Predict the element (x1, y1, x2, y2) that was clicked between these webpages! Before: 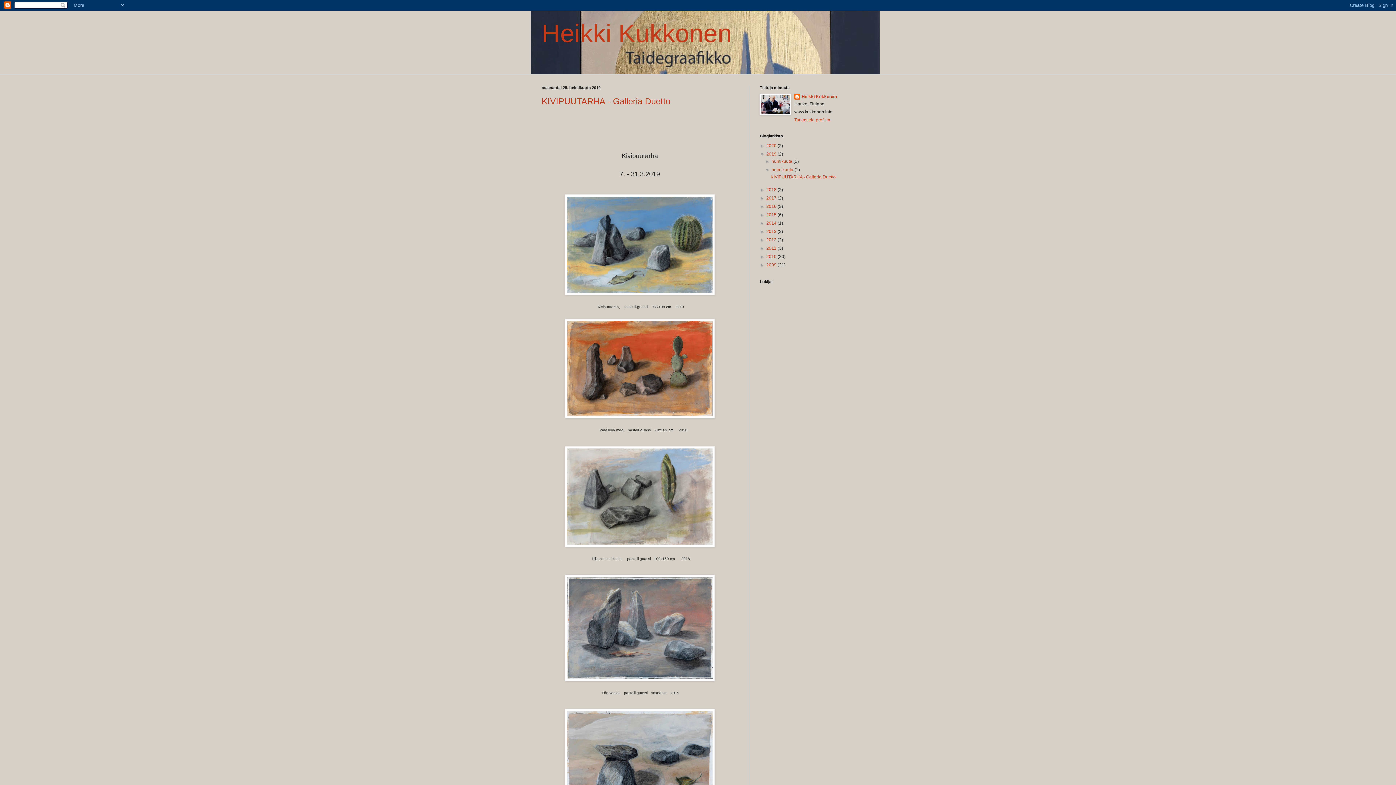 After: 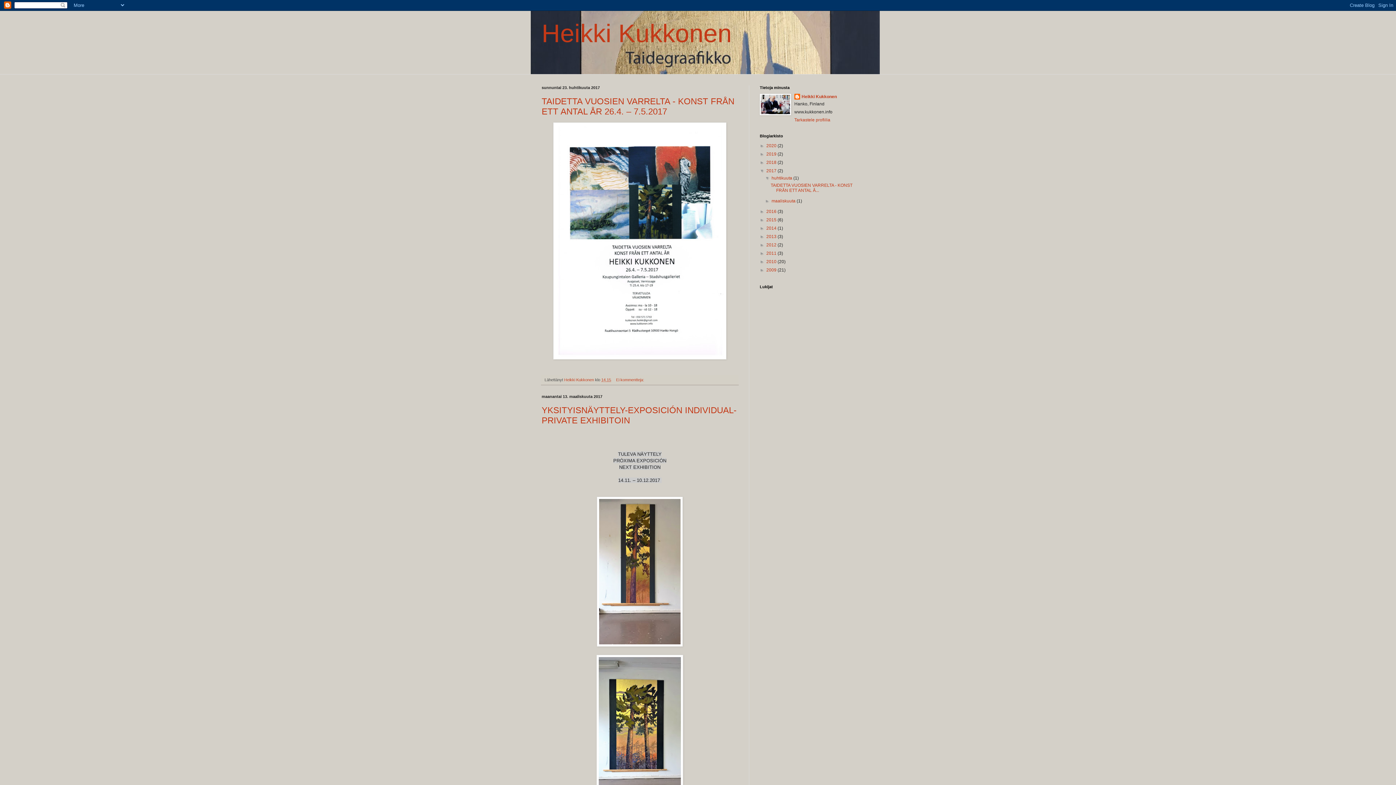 Action: label: 2017  bbox: (766, 195, 777, 200)